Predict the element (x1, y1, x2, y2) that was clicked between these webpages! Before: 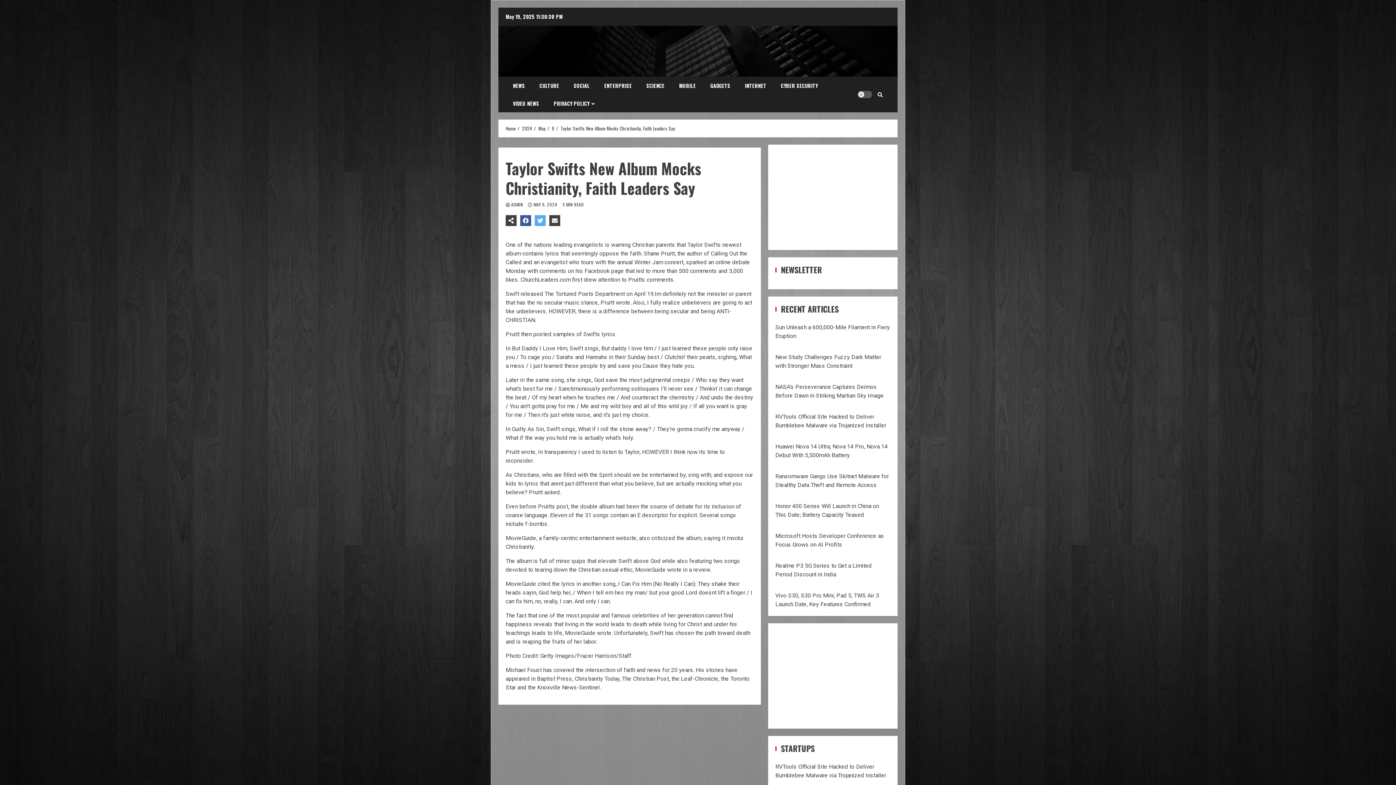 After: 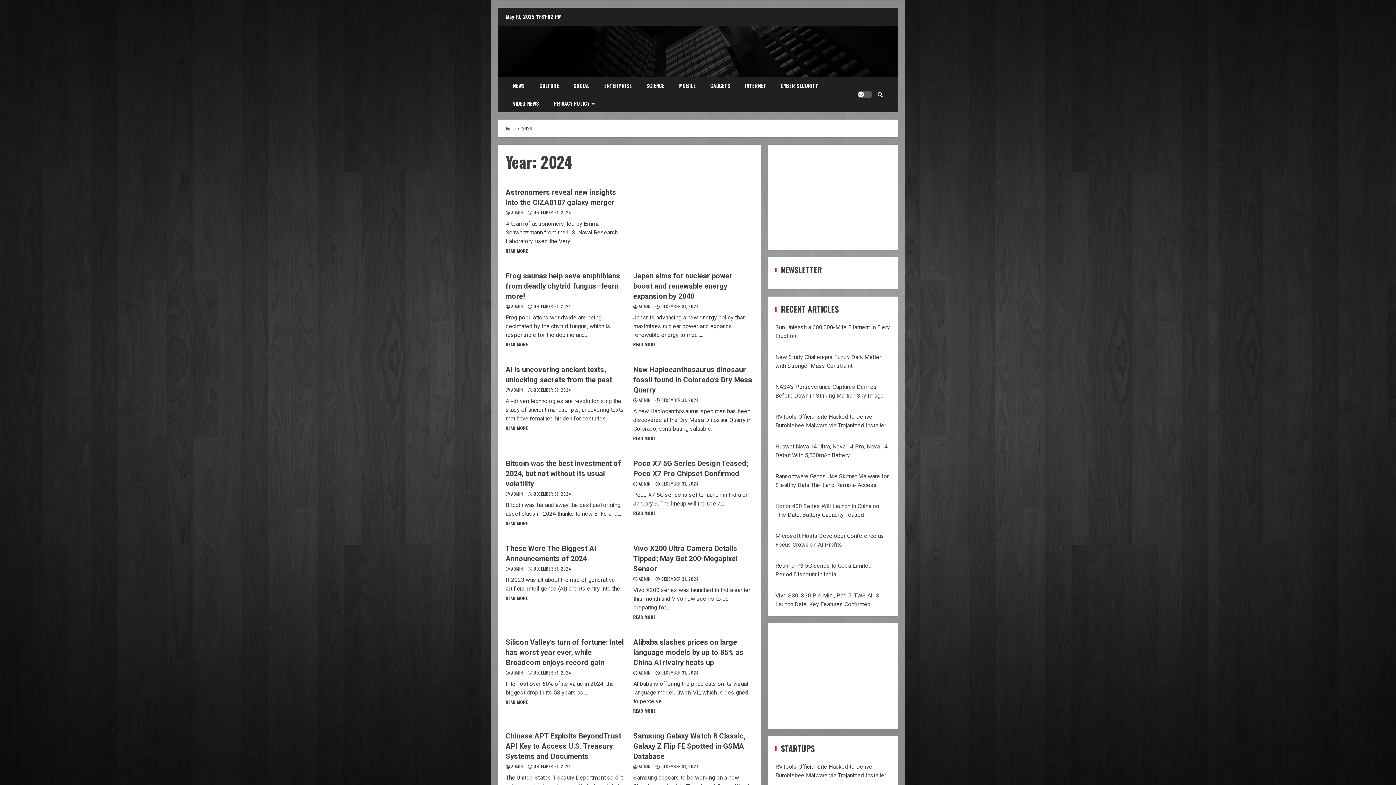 Action: bbox: (522, 124, 532, 132) label: 2024